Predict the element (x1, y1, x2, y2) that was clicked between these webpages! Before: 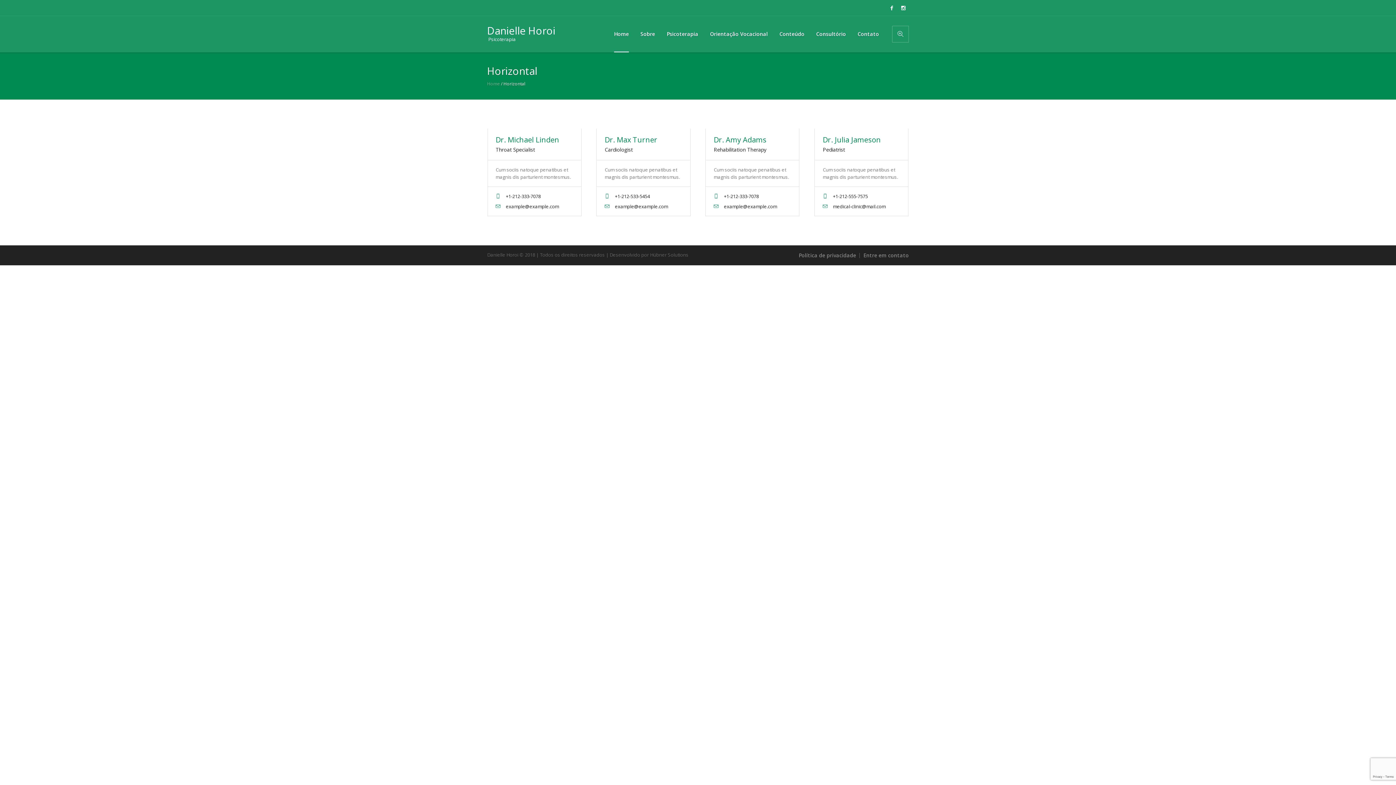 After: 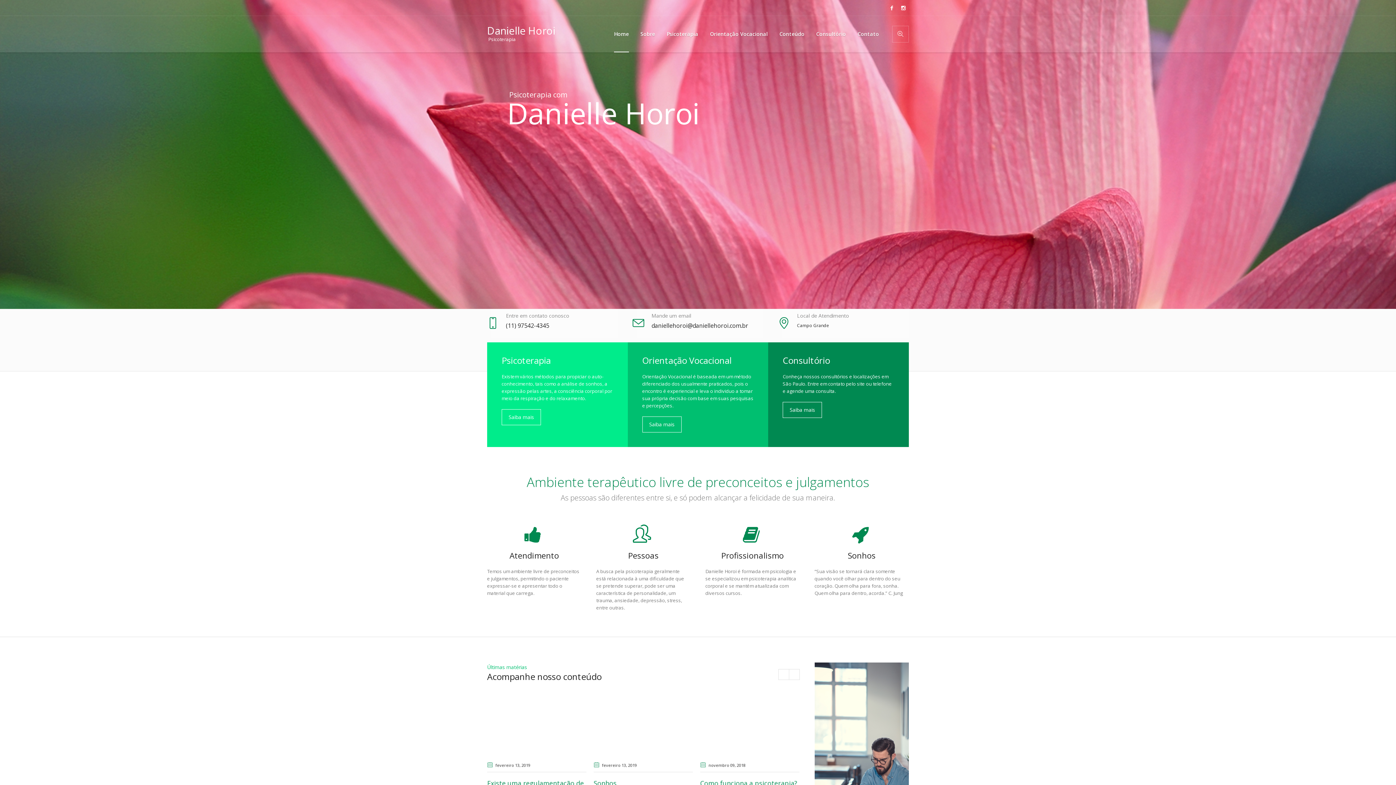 Action: bbox: (487, 25, 555, 42) label: Danielle Horoi
Psicoterapia